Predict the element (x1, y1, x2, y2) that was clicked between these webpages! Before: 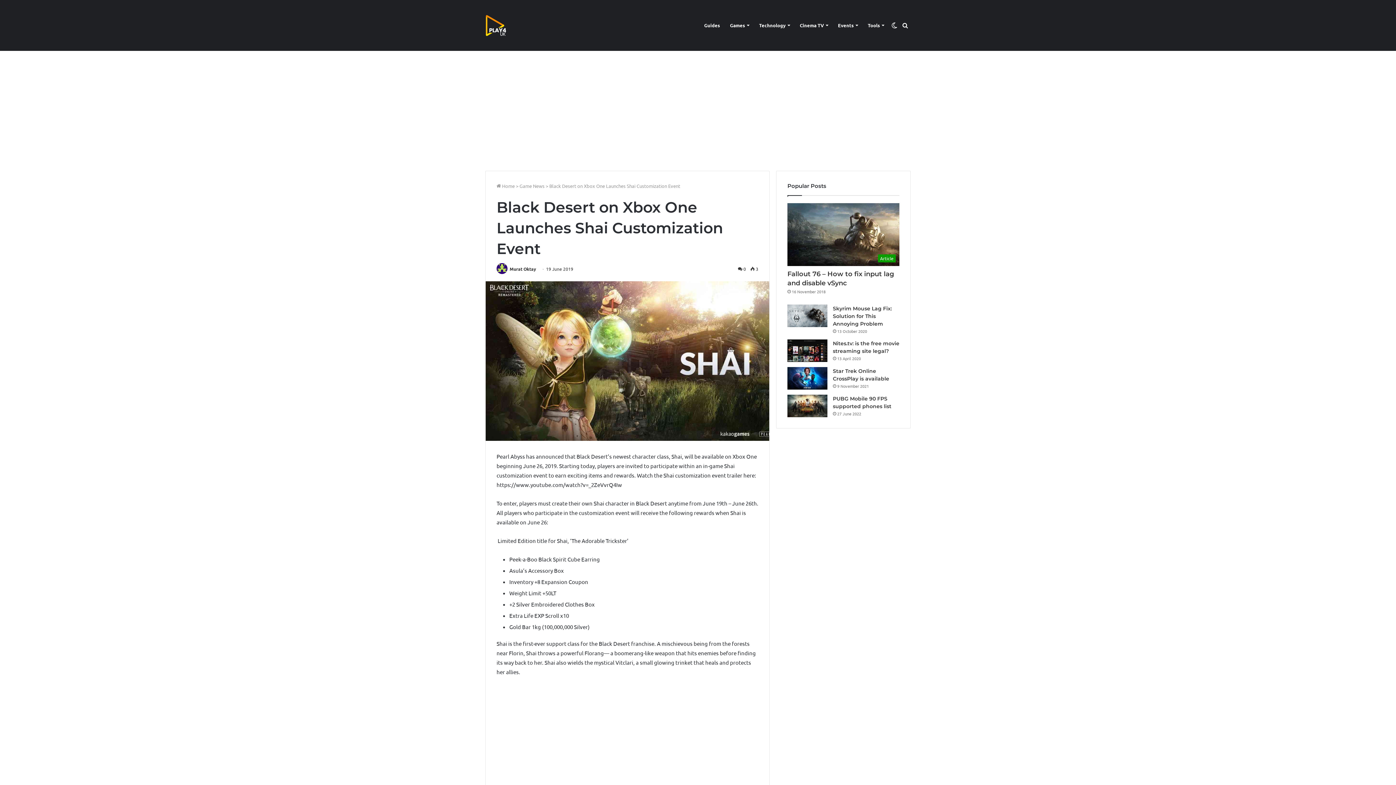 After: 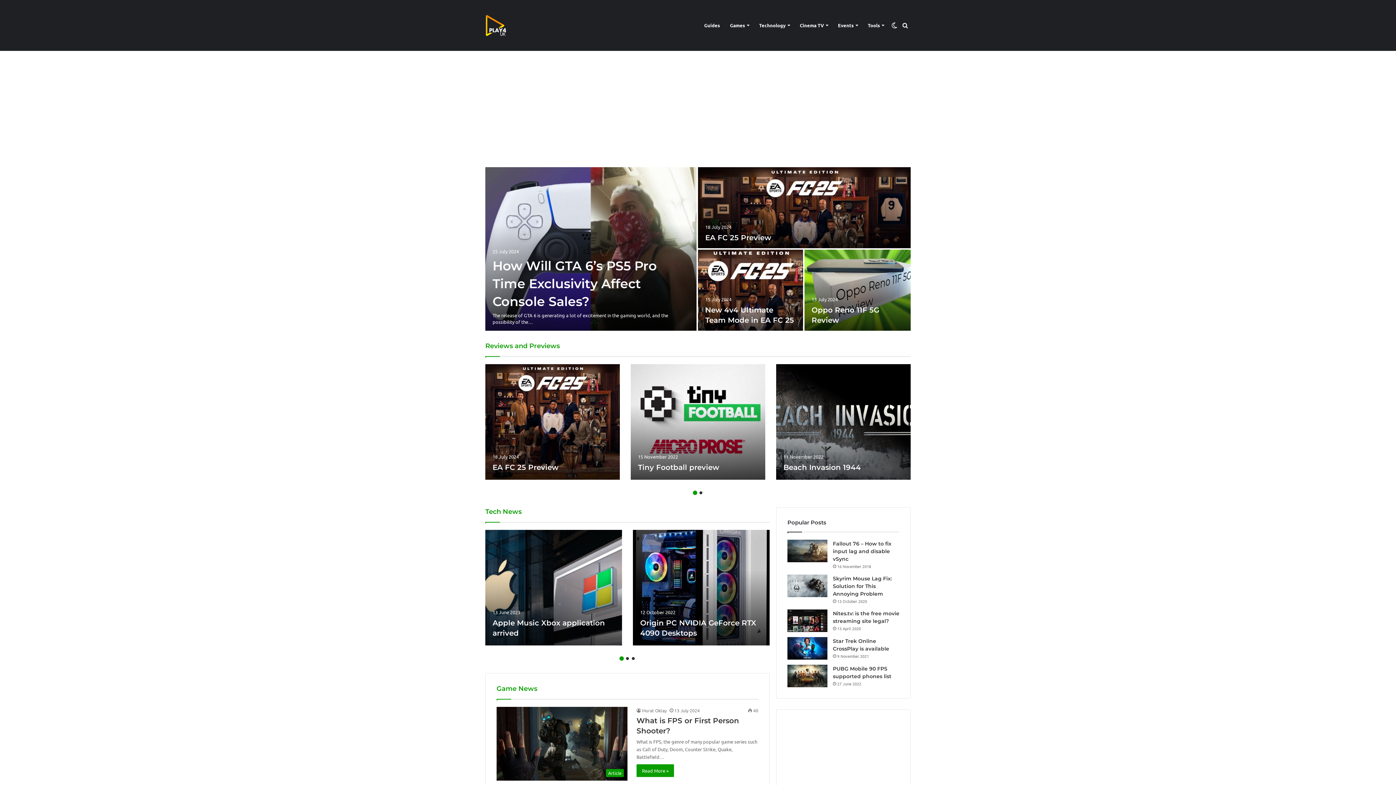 Action: bbox: (485, 14, 519, 36)